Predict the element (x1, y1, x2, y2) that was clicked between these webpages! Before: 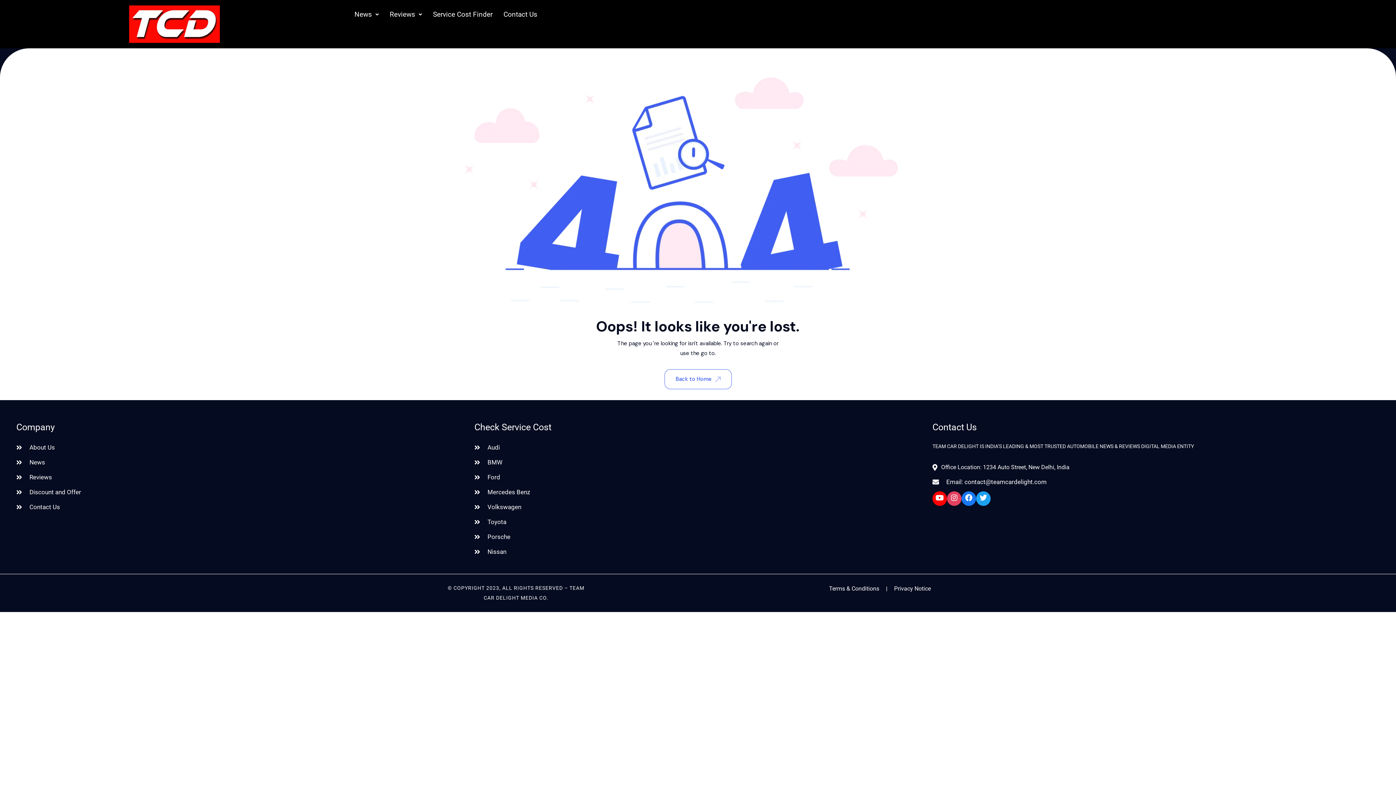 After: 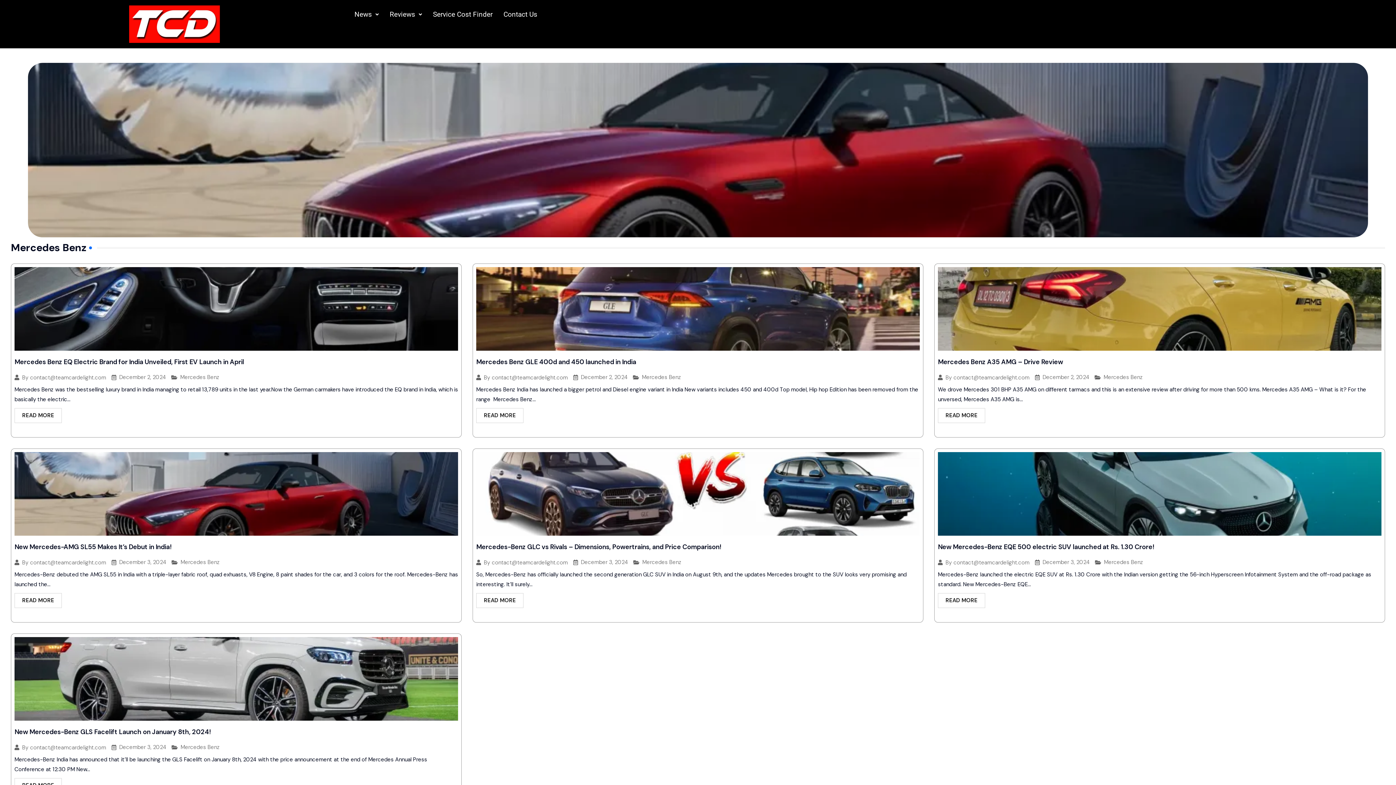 Action: bbox: (483, 486, 530, 498) label: Mercedes Benz